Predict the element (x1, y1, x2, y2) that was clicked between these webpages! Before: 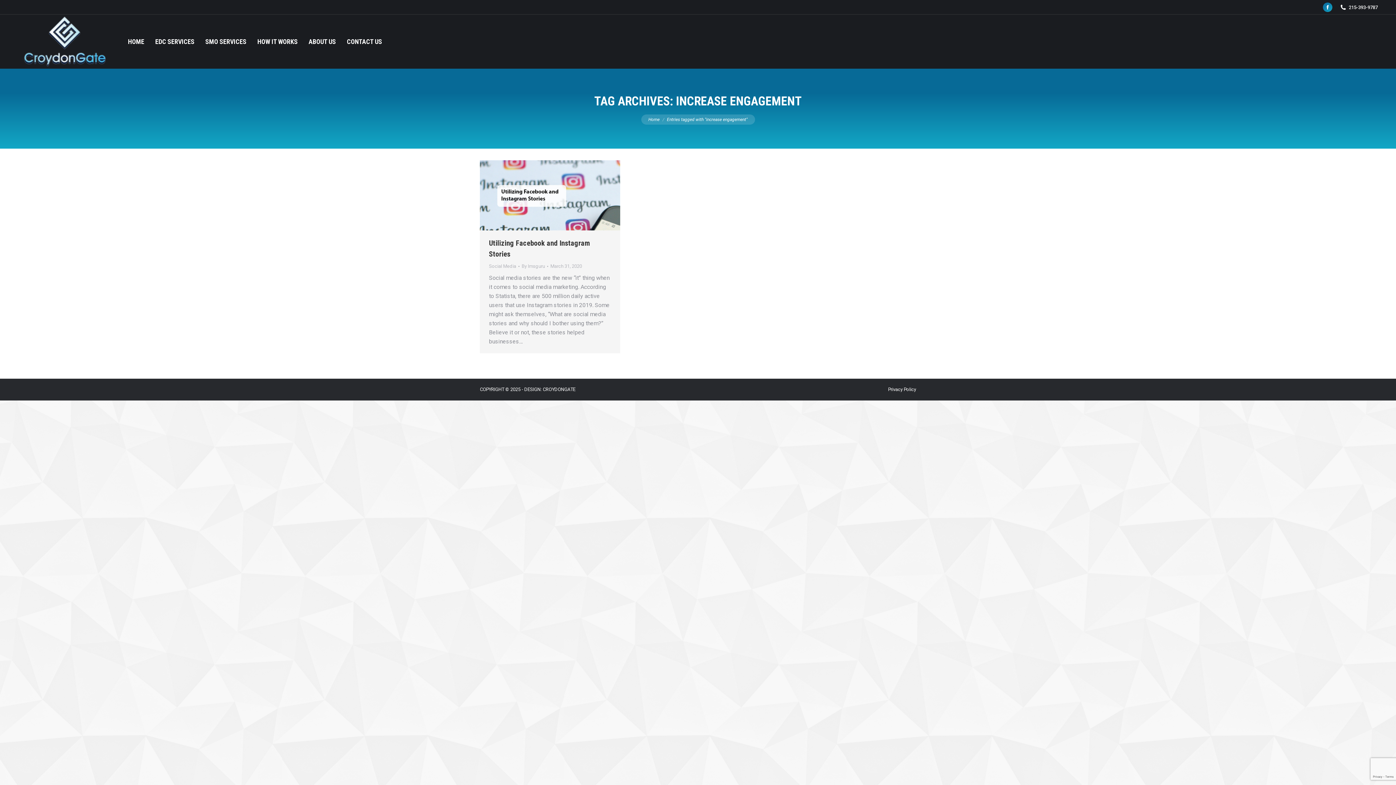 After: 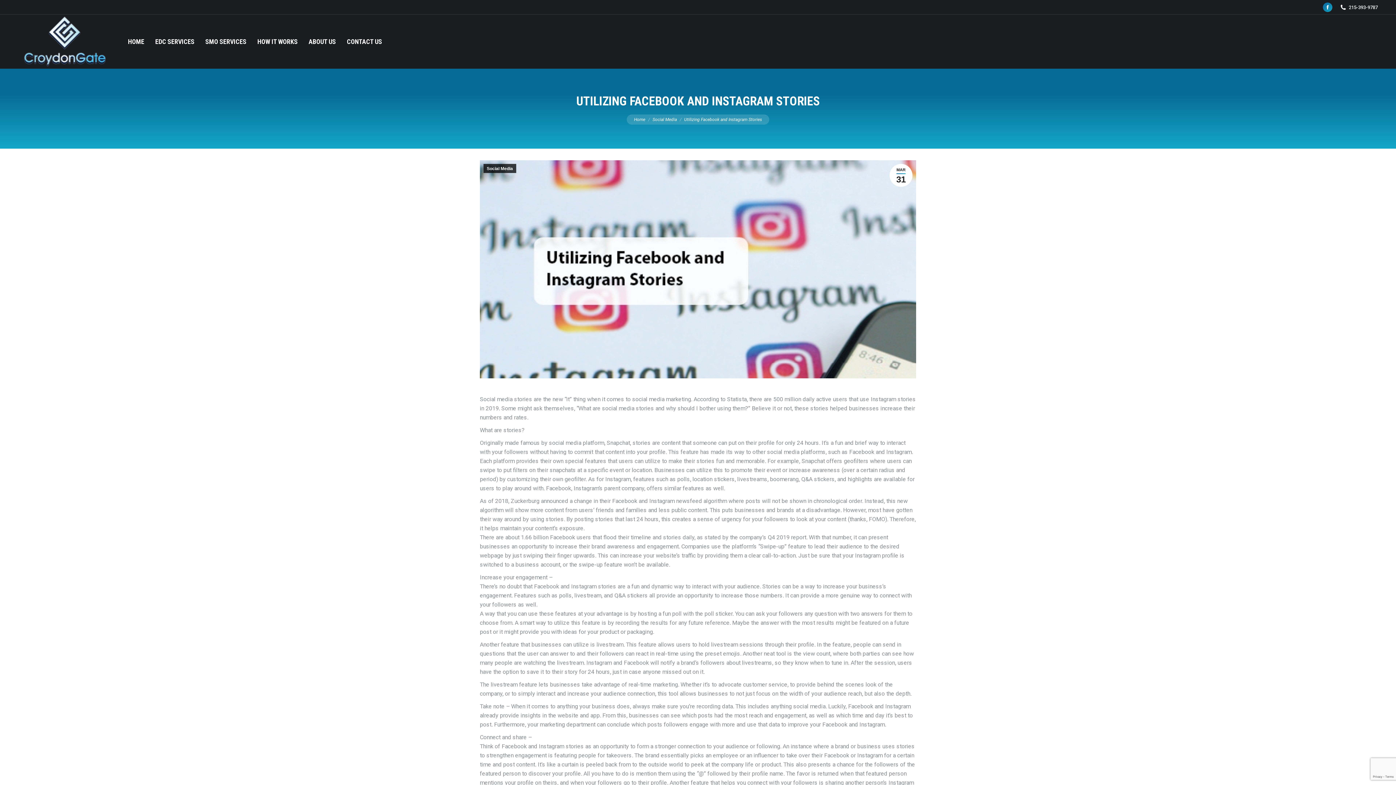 Action: bbox: (480, 160, 620, 230)